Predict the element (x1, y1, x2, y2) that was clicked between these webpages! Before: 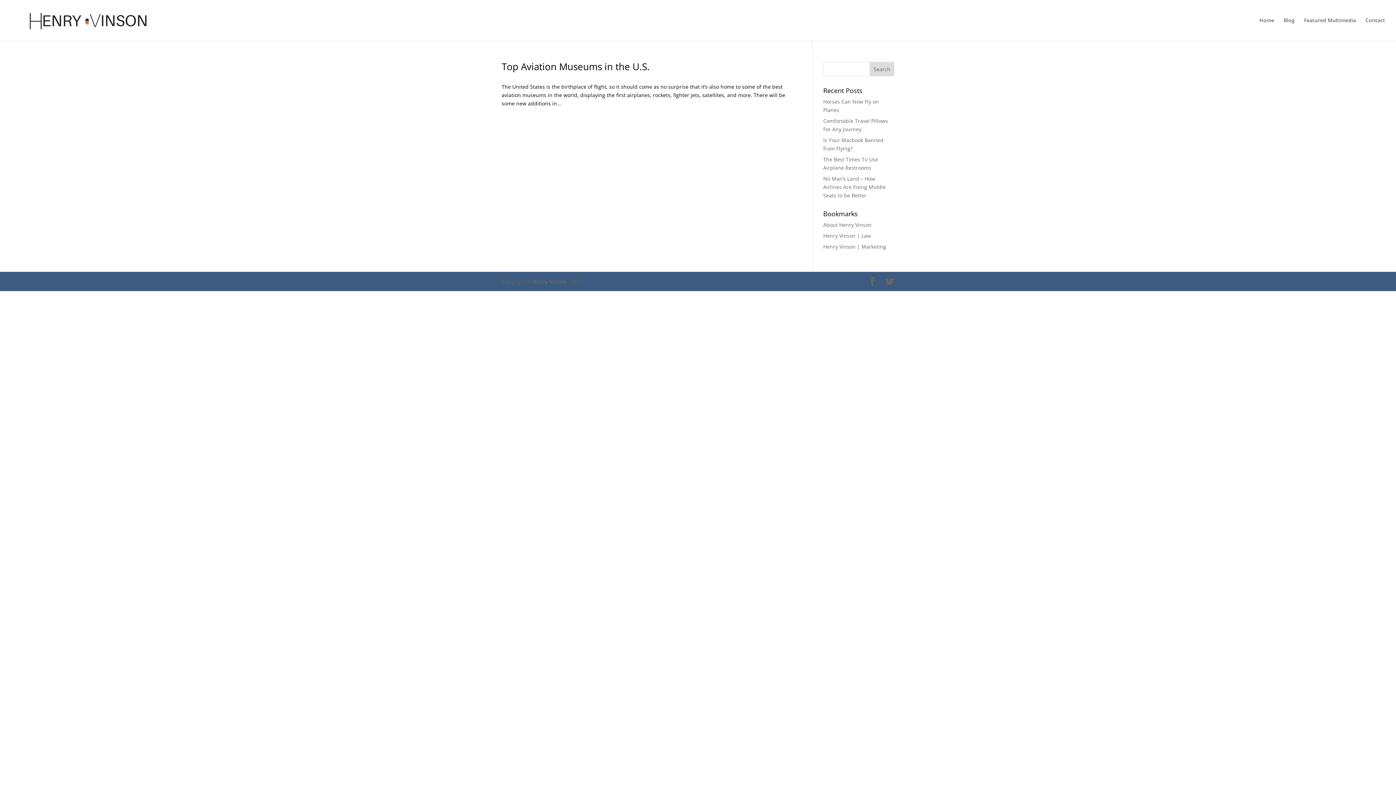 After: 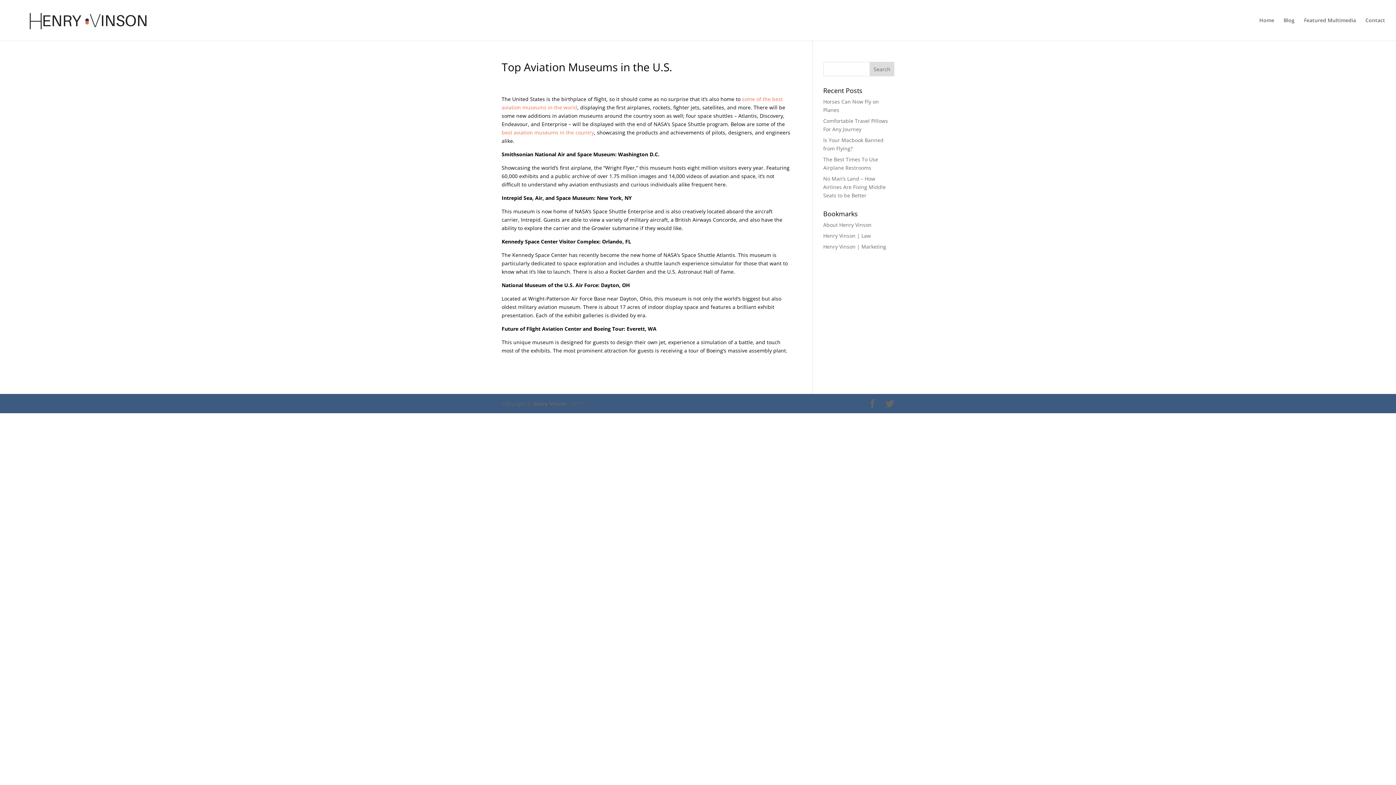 Action: label: Top Aviation Museums in the U.S. bbox: (501, 60, 649, 73)